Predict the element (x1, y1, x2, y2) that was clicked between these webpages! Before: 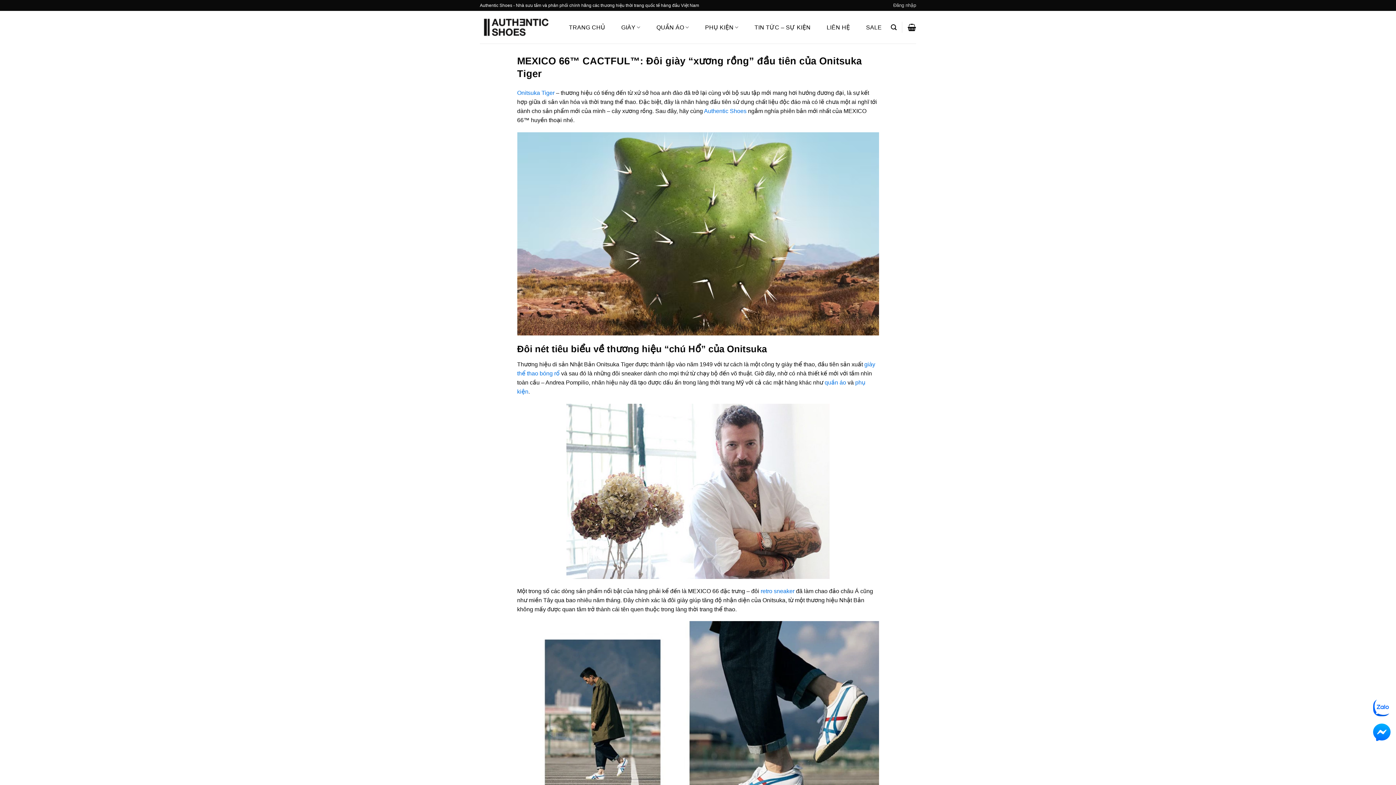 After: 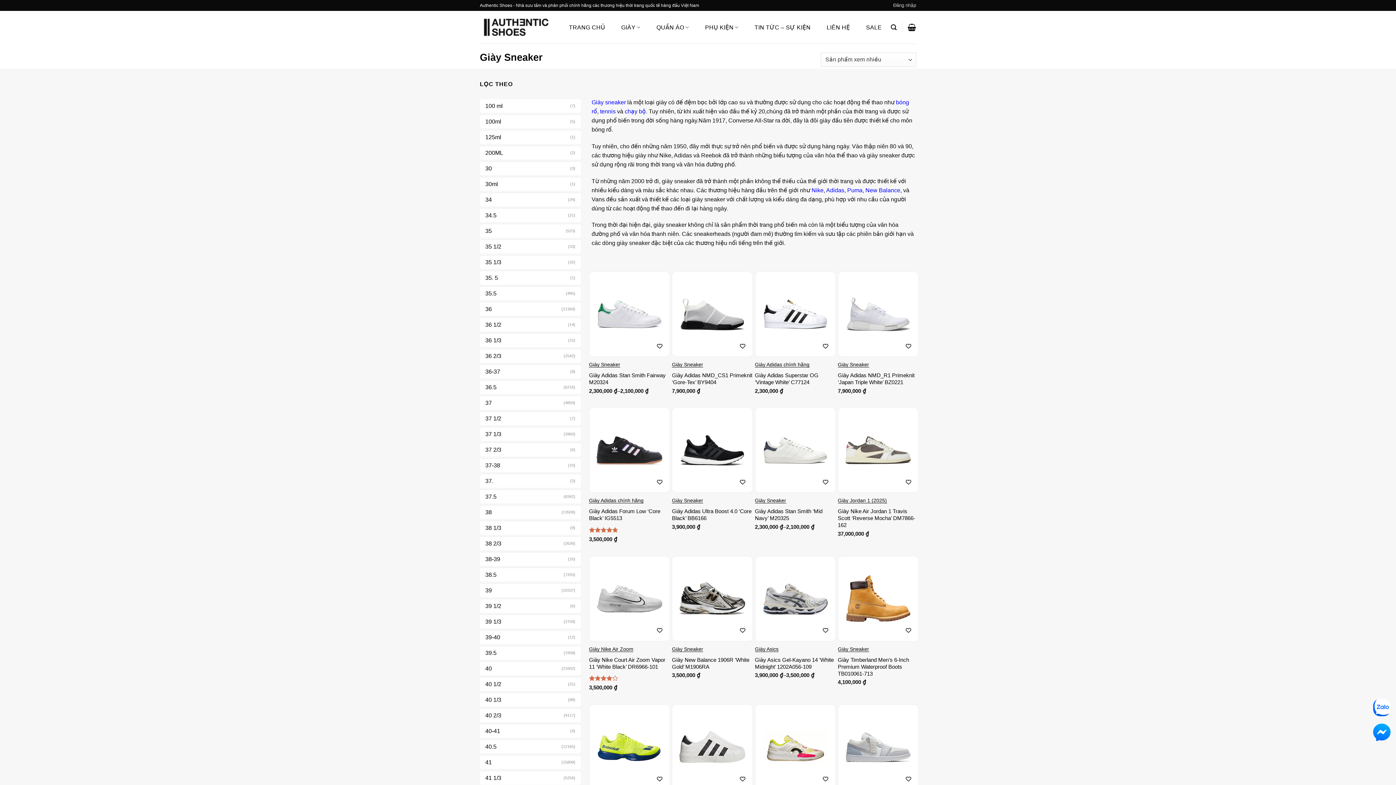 Action: bbox: (615, 22, 646, 31) label: GIÀY